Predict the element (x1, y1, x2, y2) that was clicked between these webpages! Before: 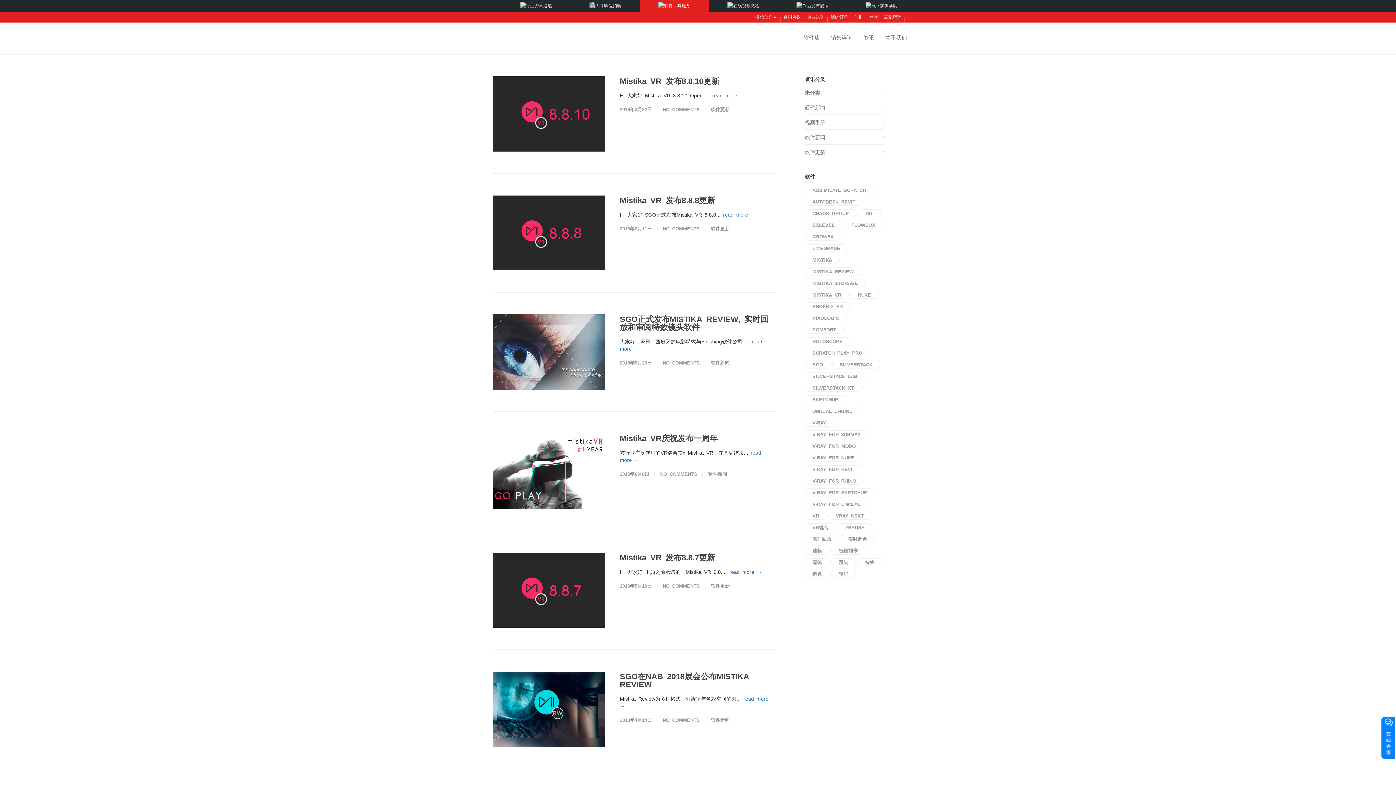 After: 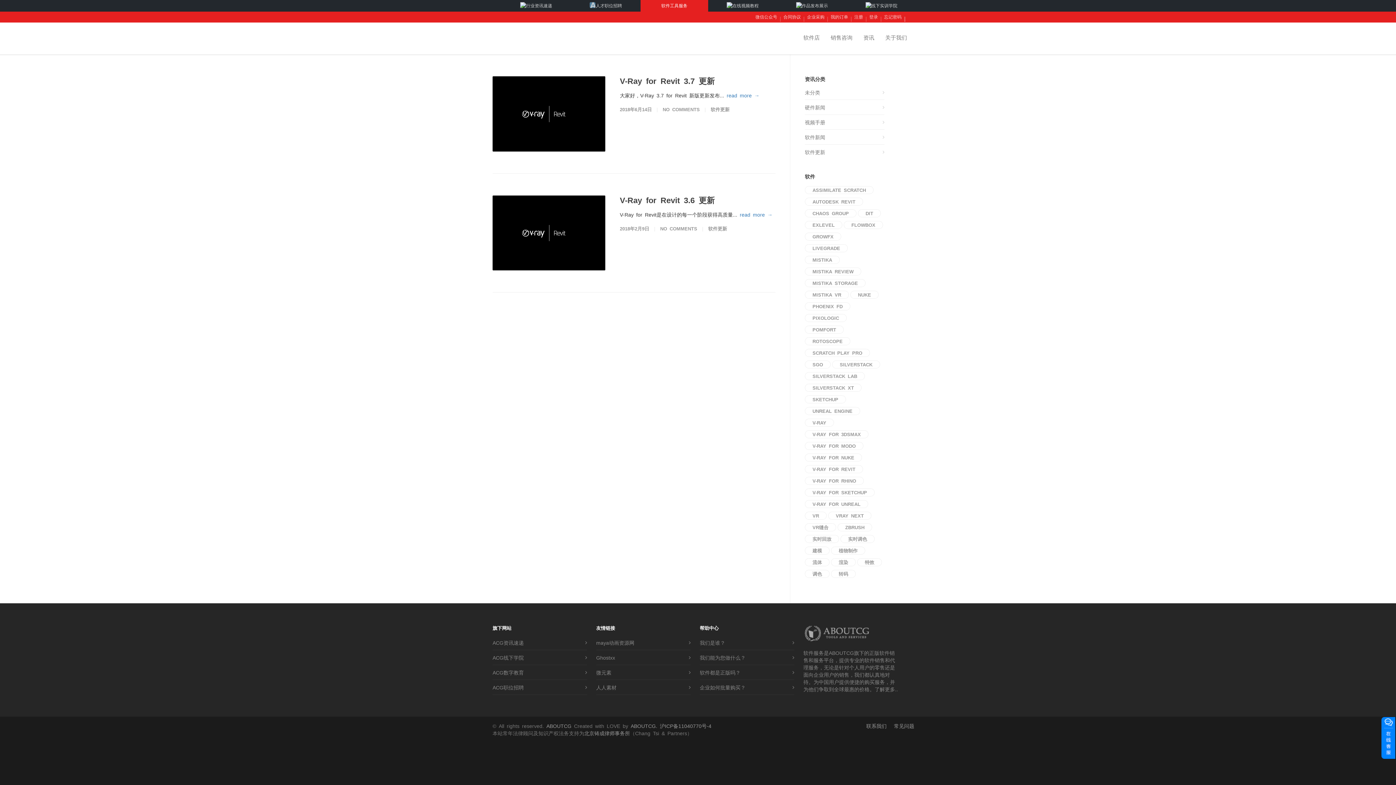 Action: bbox: (805, 465, 863, 473) label: V-RAY FOR REVIT